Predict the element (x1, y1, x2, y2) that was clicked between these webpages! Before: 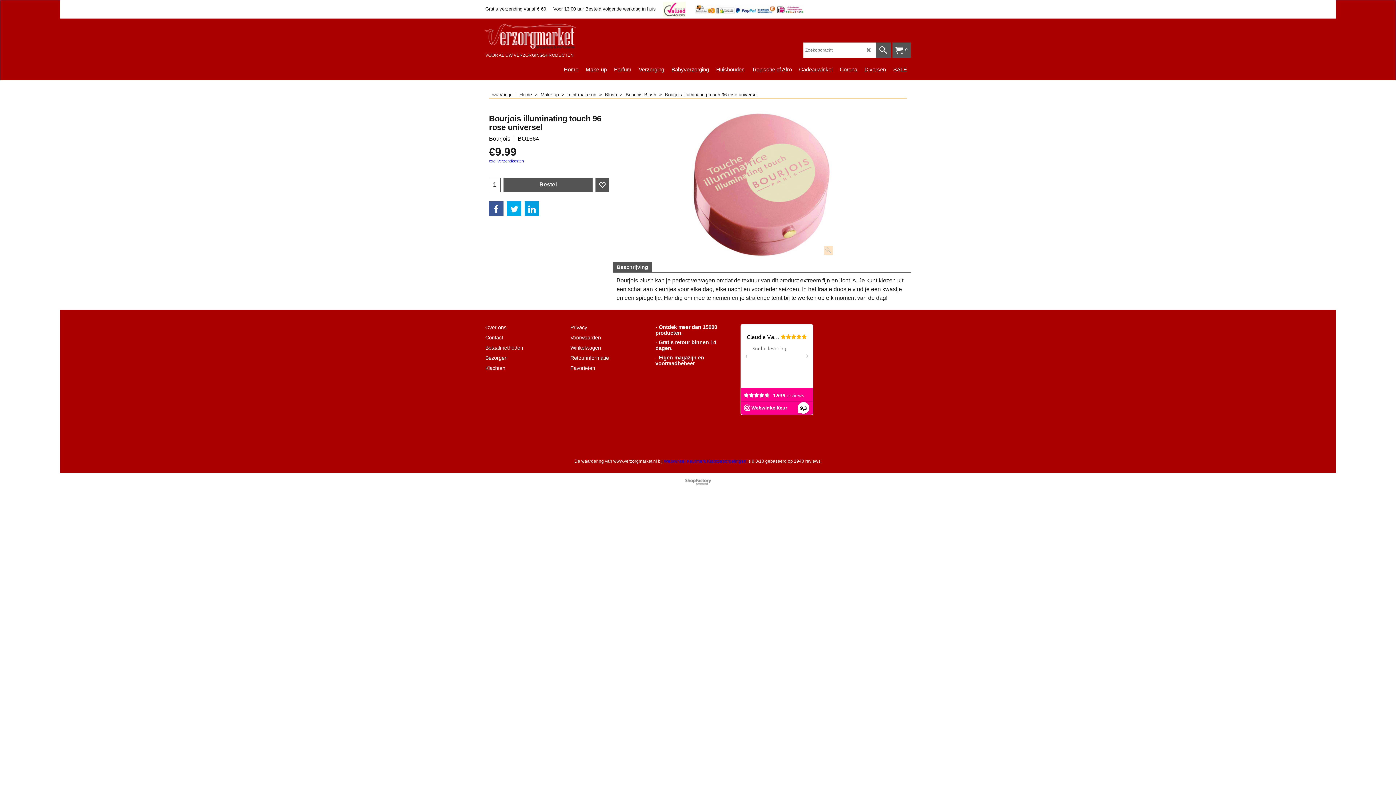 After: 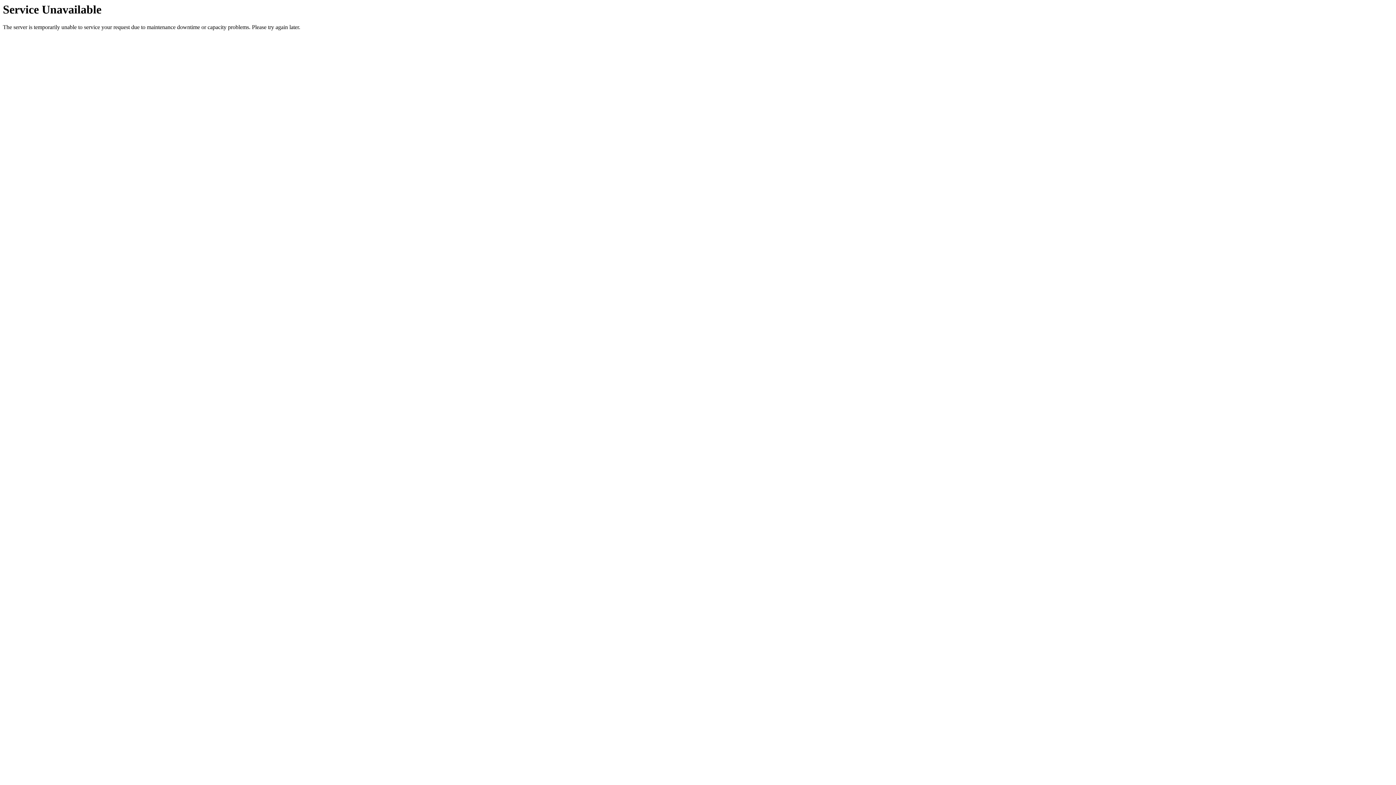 Action: label: Over ons bbox: (485, 324, 561, 330)